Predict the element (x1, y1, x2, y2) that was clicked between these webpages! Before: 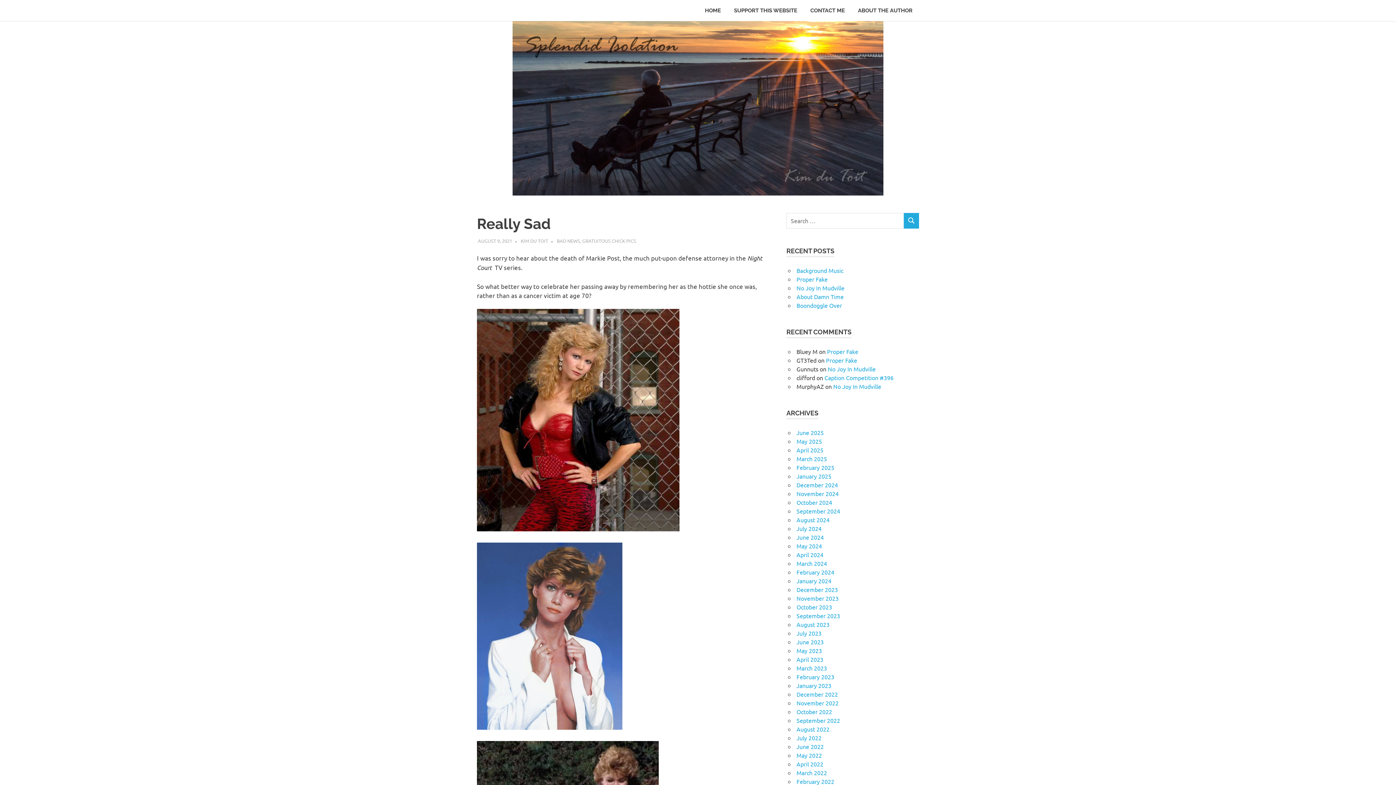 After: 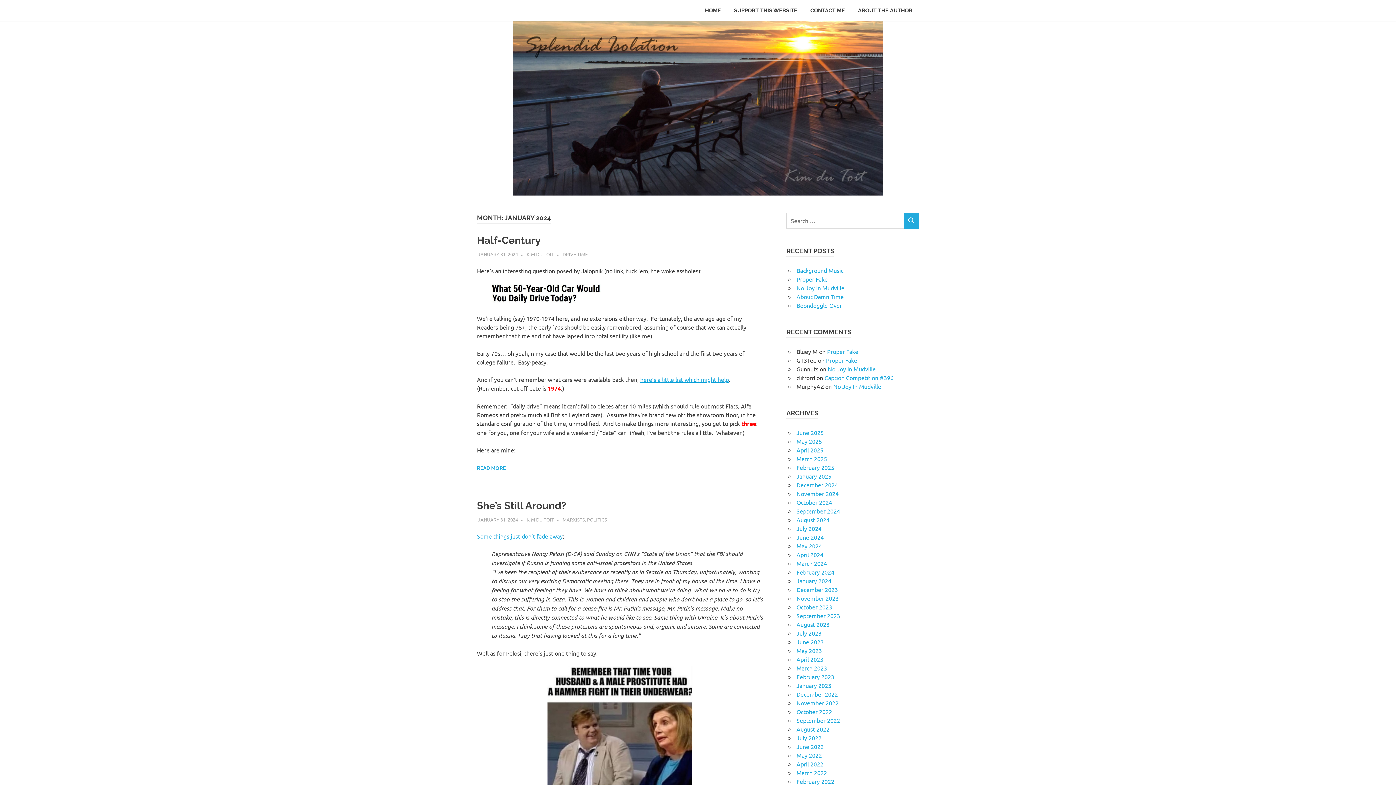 Action: bbox: (796, 577, 831, 584) label: January 2024